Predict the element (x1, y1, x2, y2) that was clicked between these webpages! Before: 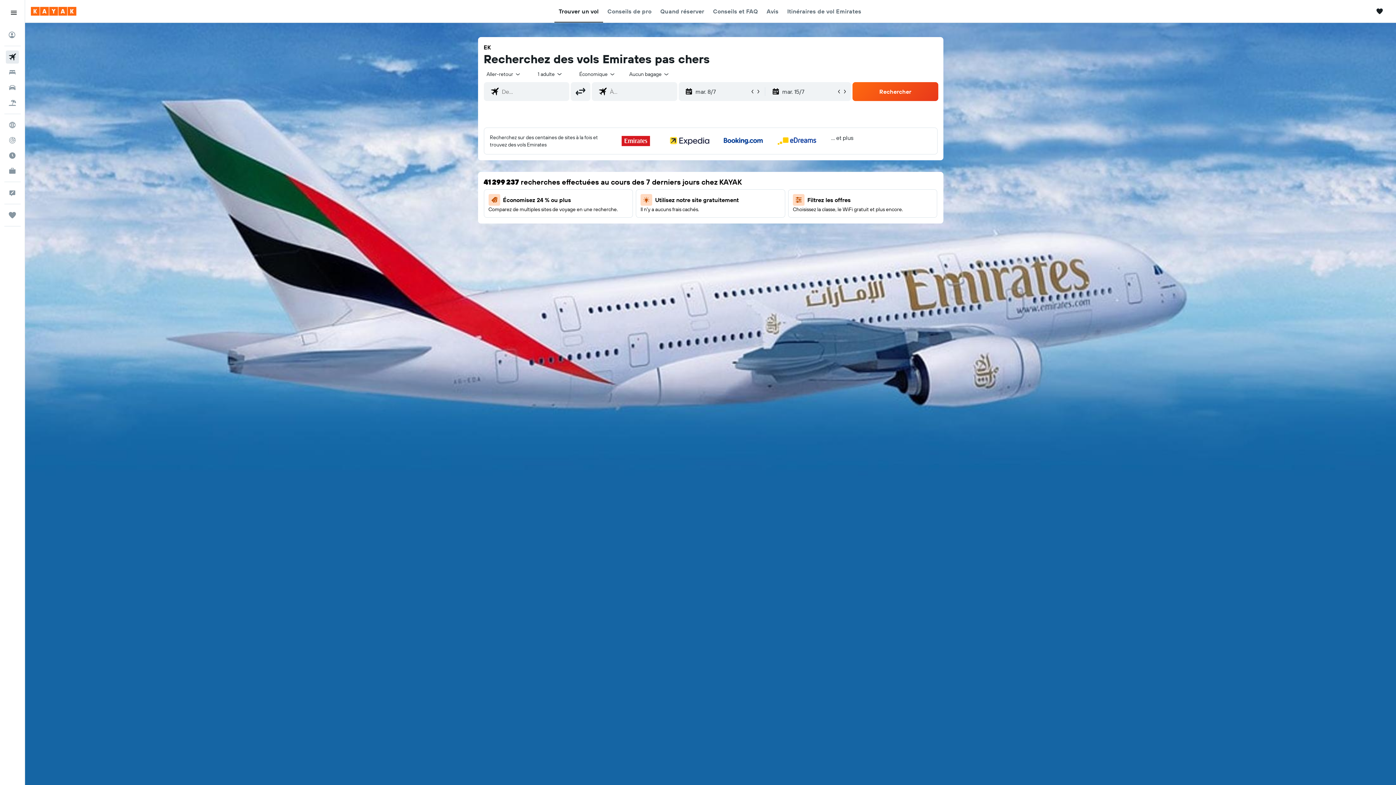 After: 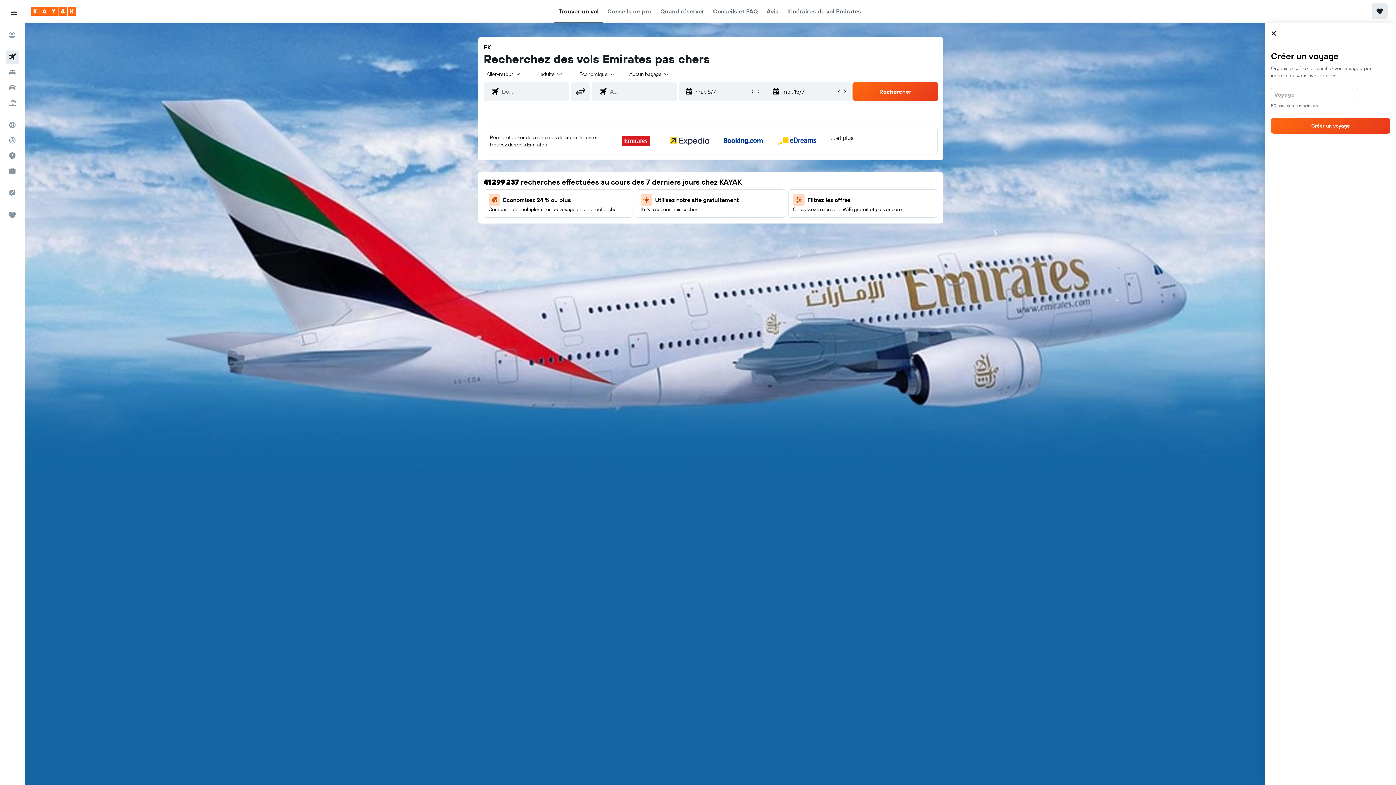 Action: label: Ouvrir la barre latérale Trips bbox: (1372, 3, 1388, 19)